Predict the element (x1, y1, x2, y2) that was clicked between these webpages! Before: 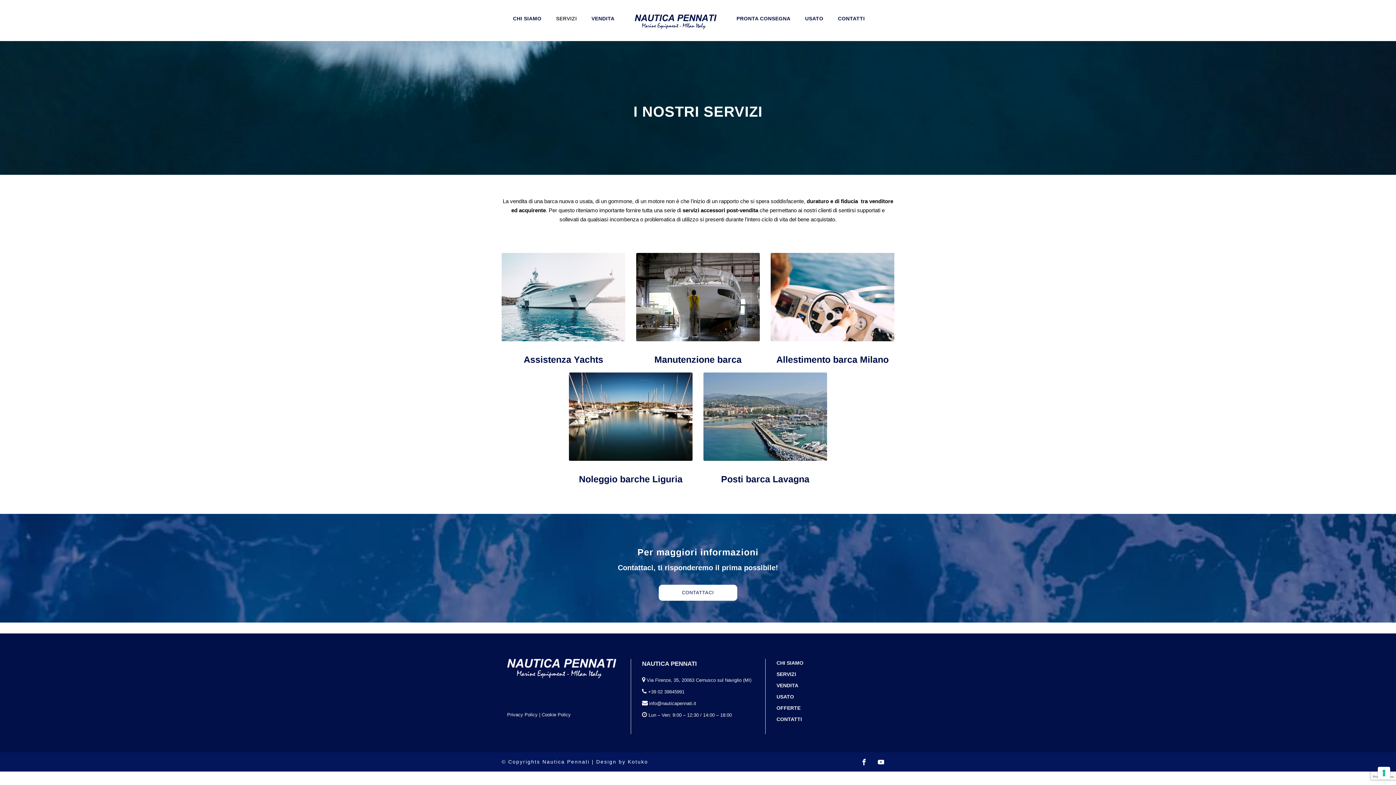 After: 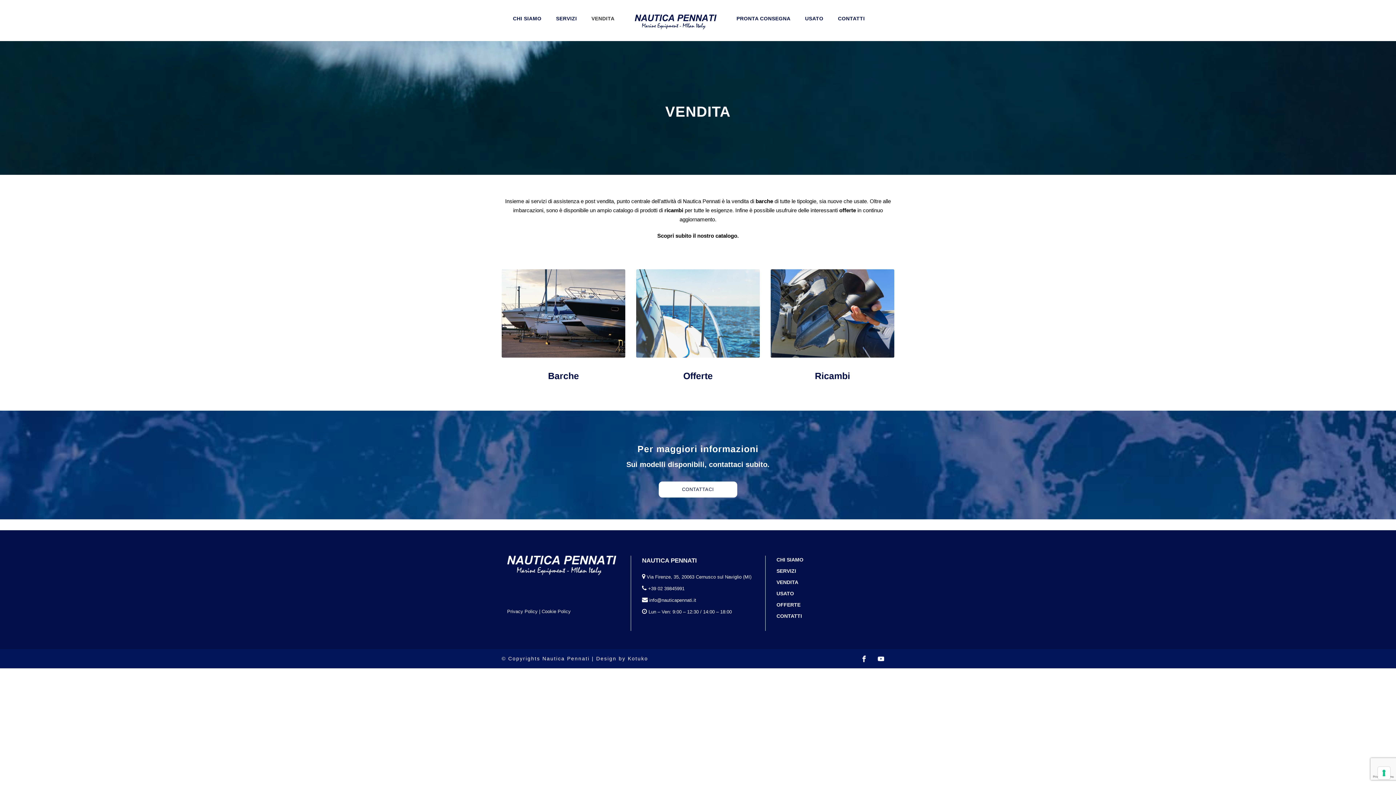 Action: bbox: (591, 14, 614, 41) label: VENDITA